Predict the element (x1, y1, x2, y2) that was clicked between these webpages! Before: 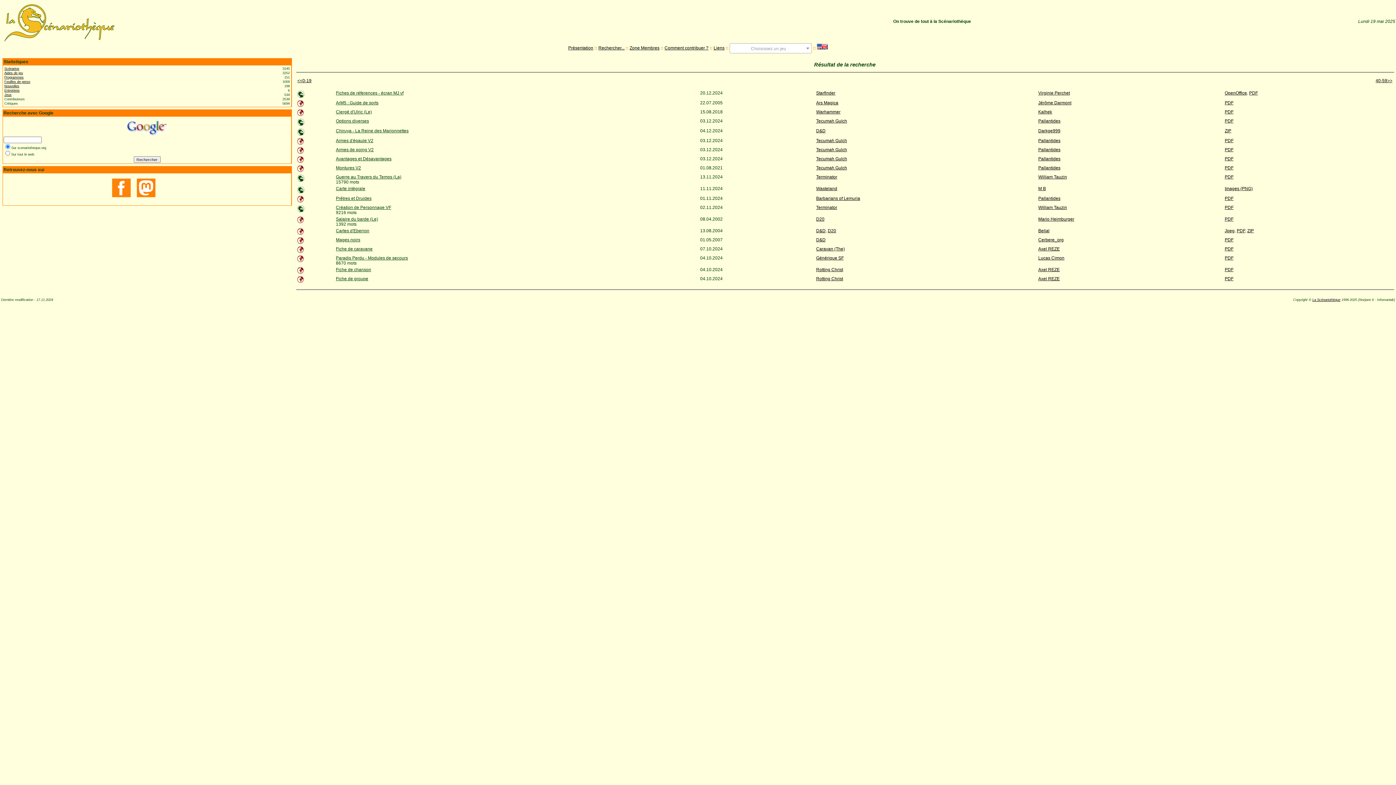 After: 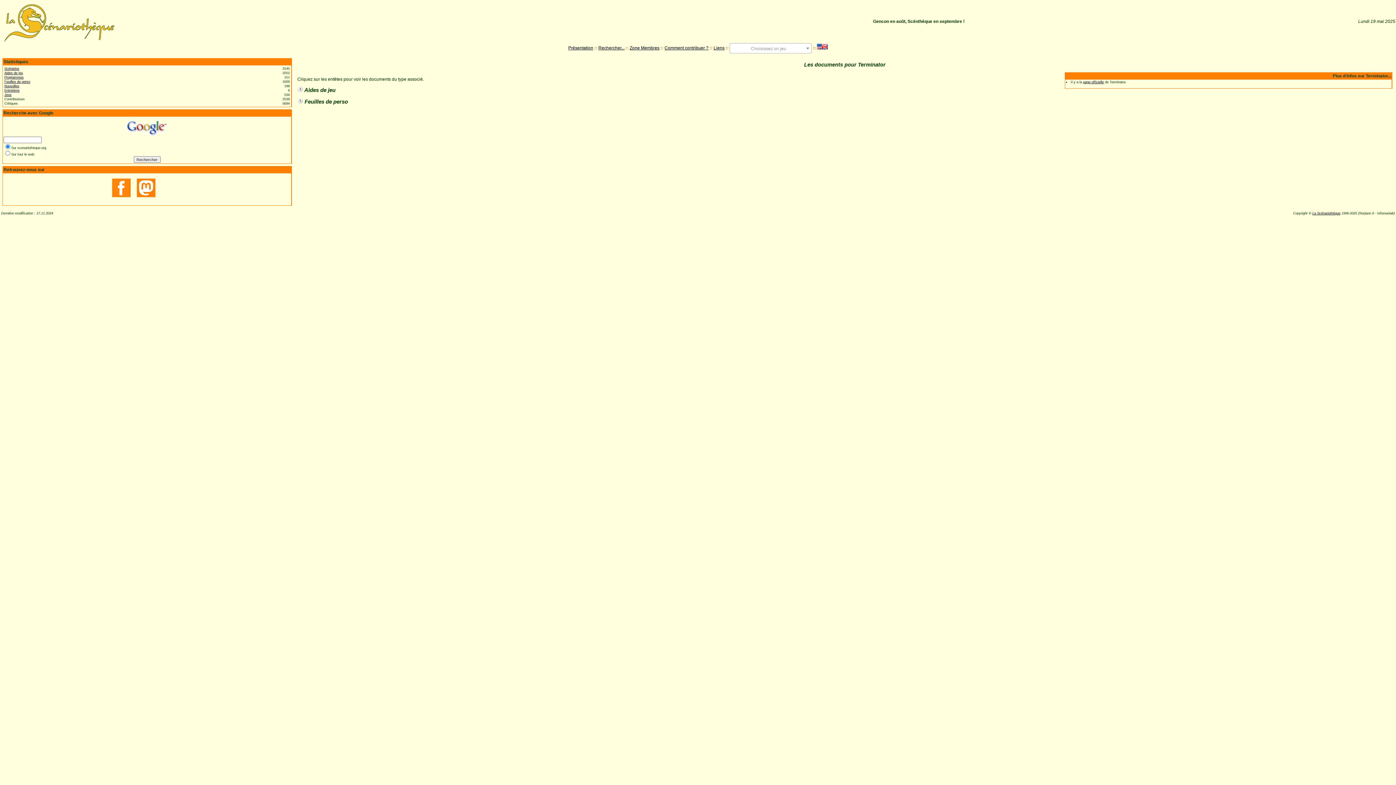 Action: bbox: (816, 205, 837, 210) label: Terminator